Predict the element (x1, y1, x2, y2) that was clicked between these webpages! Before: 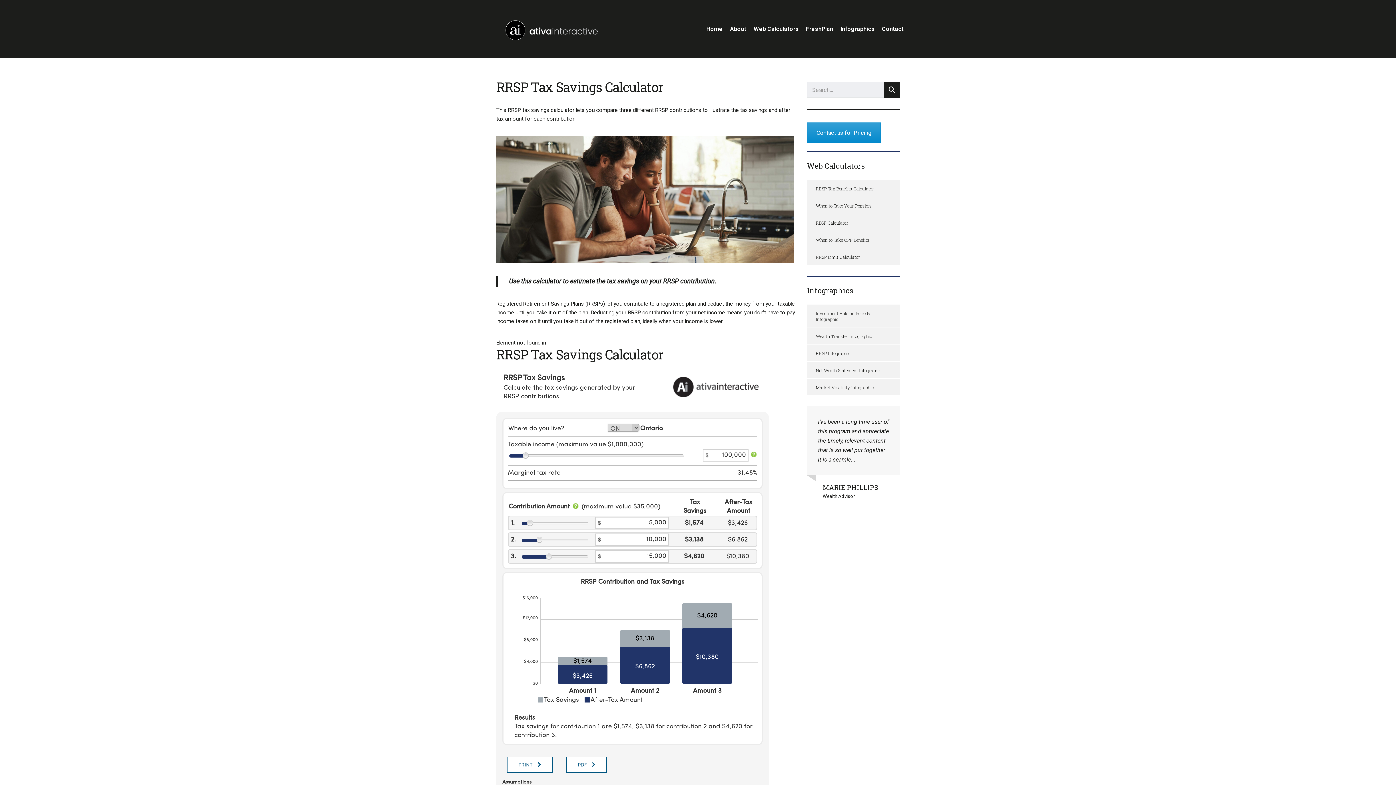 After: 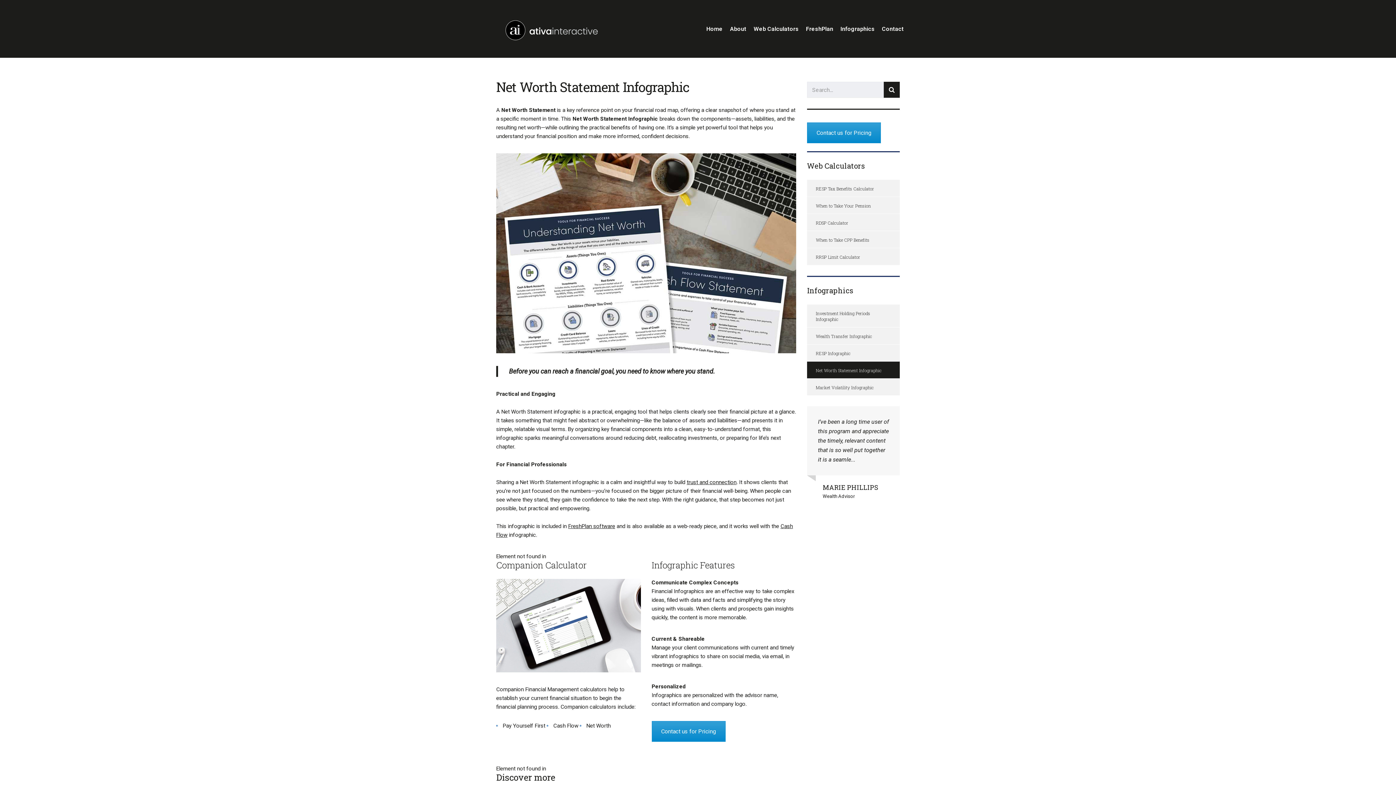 Action: label: Net Worth Statement Infographic bbox: (807, 361, 900, 378)